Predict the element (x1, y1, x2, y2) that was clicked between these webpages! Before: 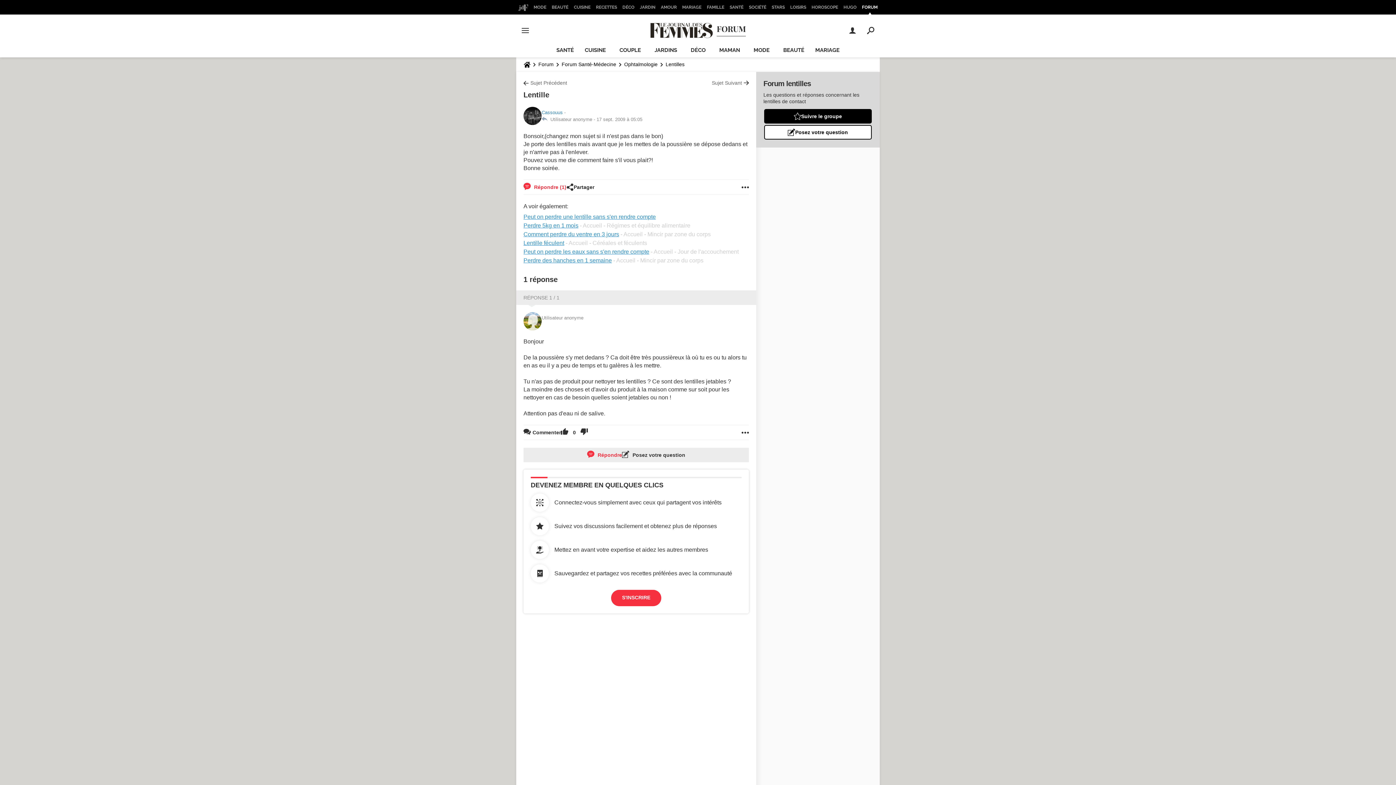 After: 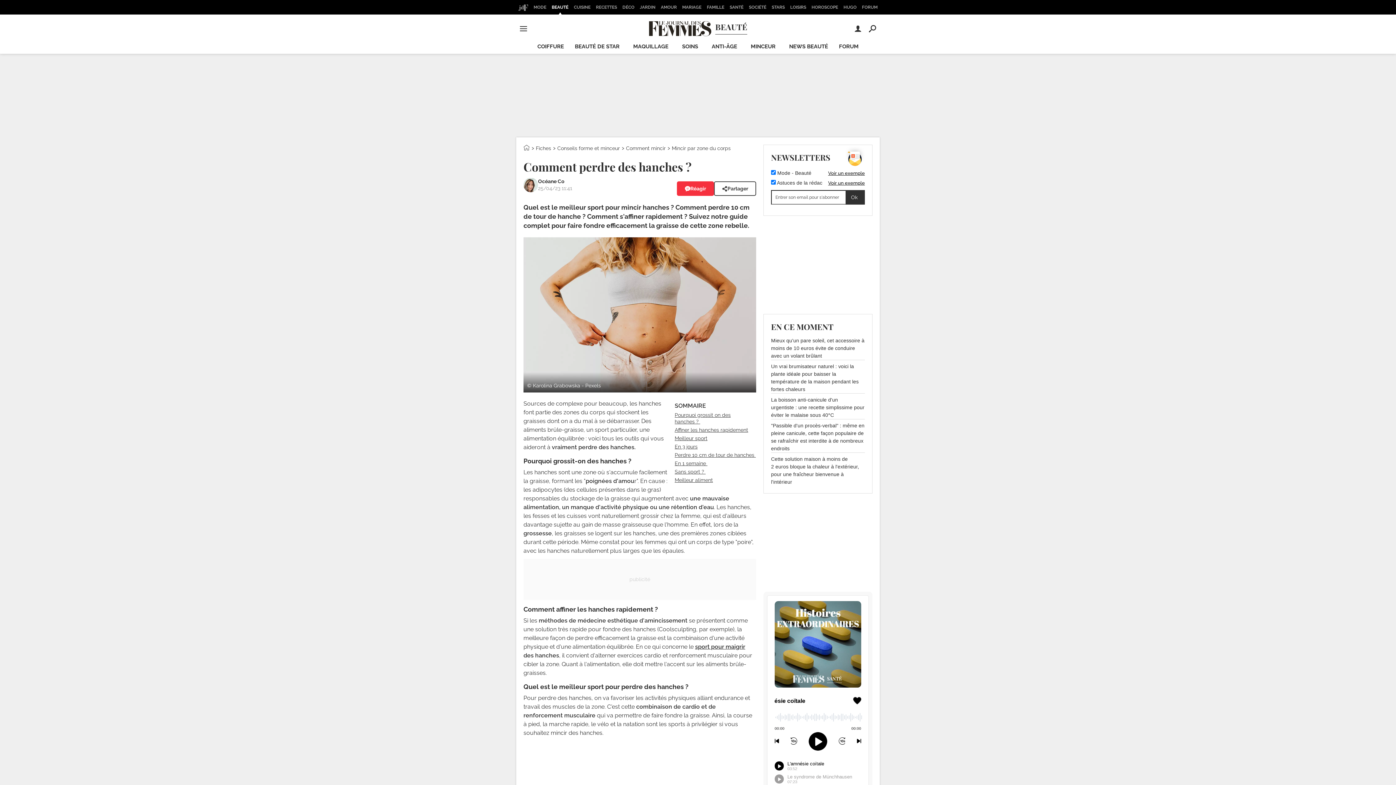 Action: label: Perdre des hanches en 1 semaine bbox: (523, 257, 612, 263)